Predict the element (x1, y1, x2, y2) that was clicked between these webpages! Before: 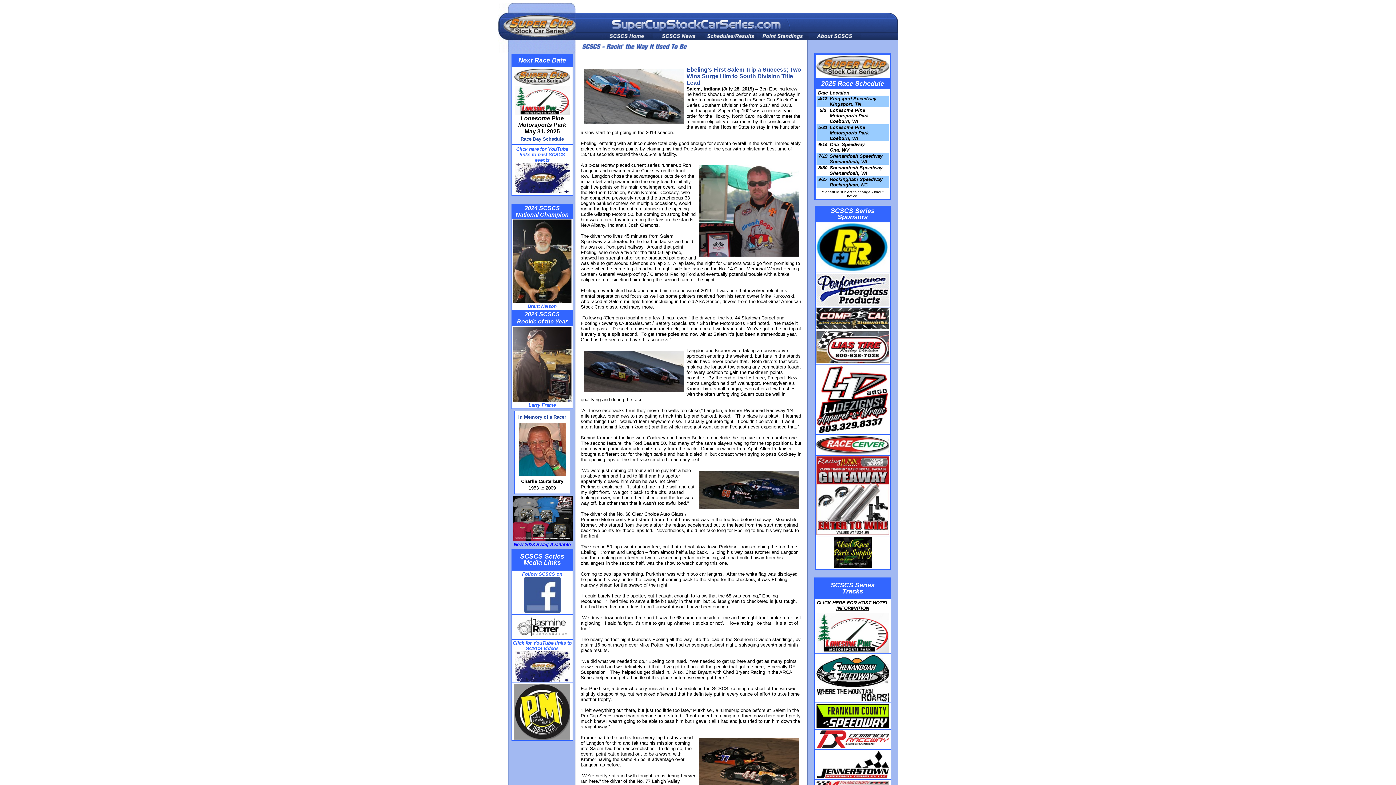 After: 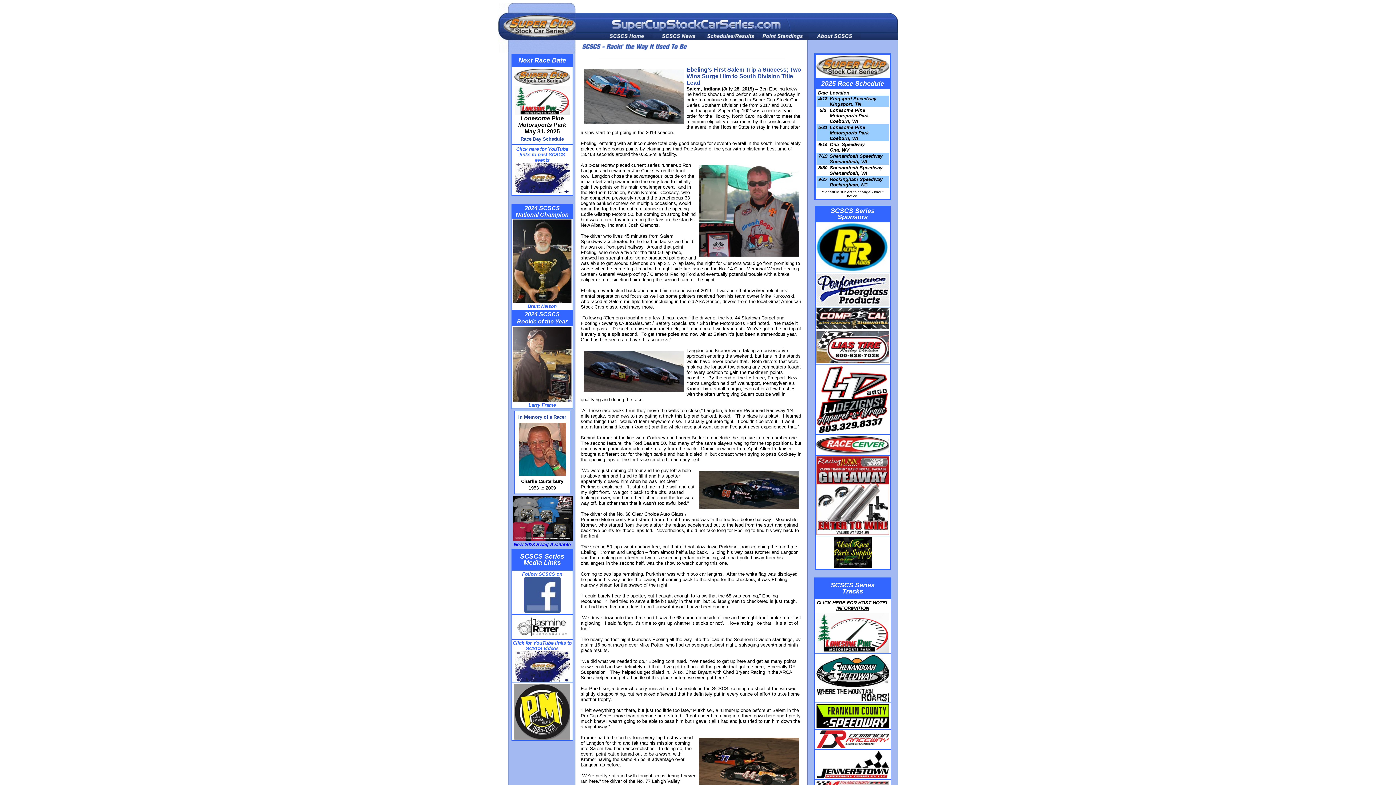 Action: bbox: (514, 735, 570, 741)